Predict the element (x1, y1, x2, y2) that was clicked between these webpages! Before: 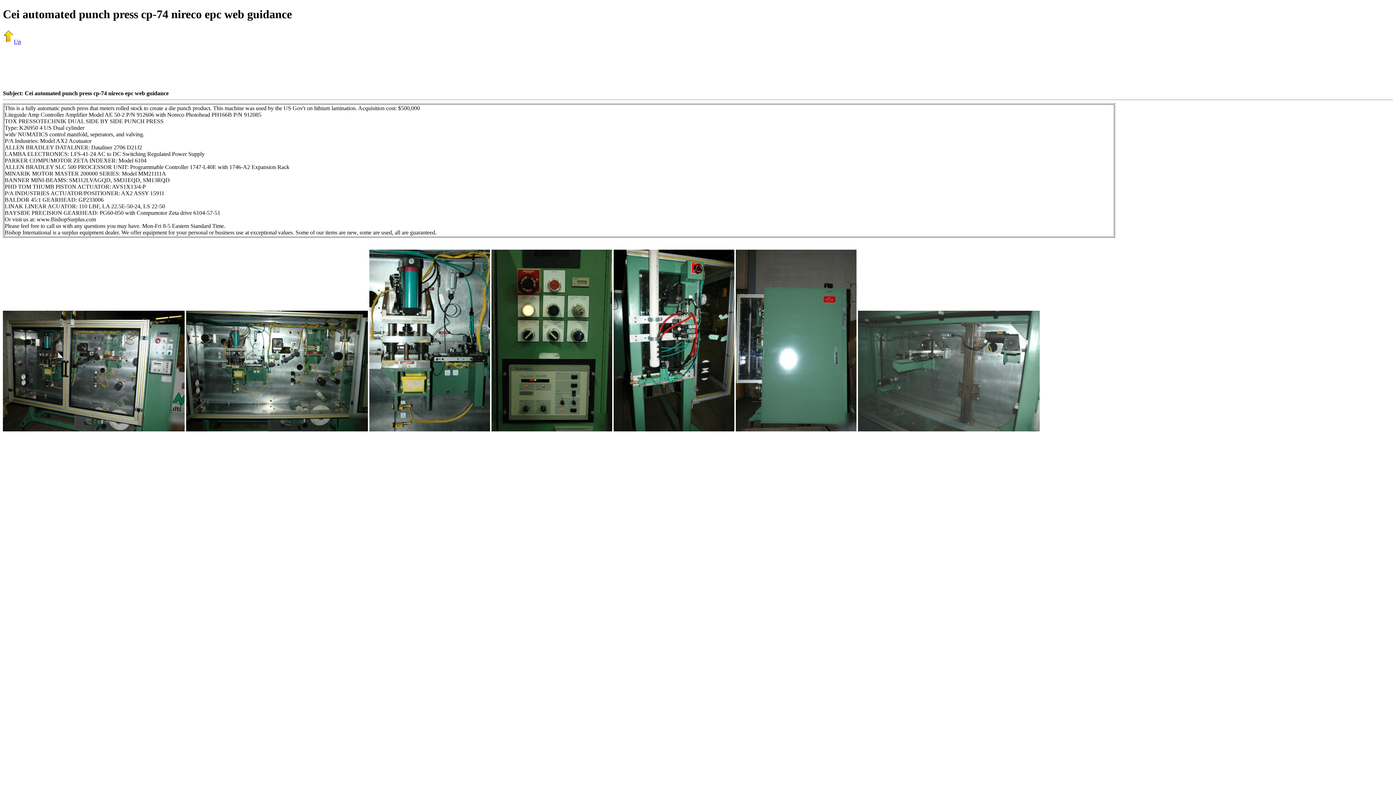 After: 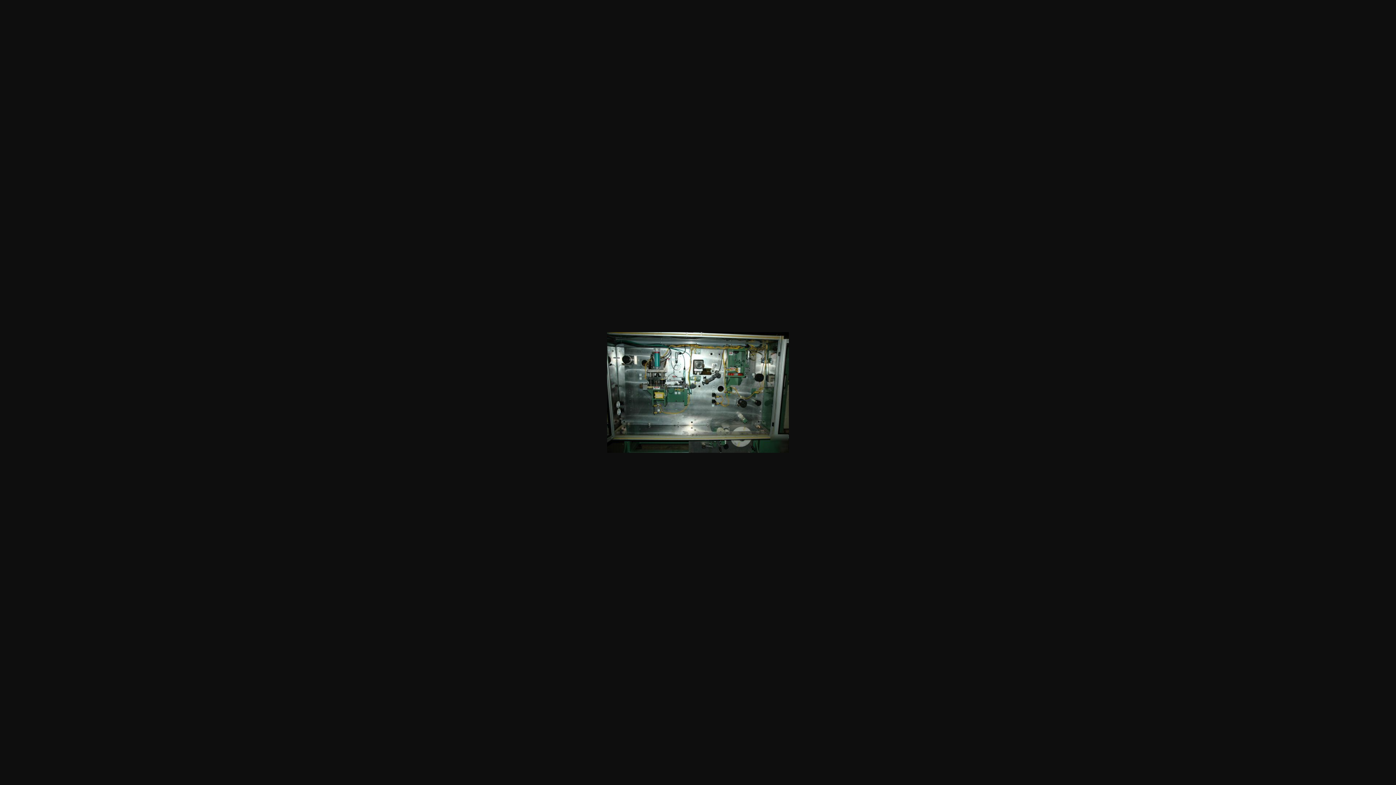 Action: bbox: (186, 426, 368, 432)